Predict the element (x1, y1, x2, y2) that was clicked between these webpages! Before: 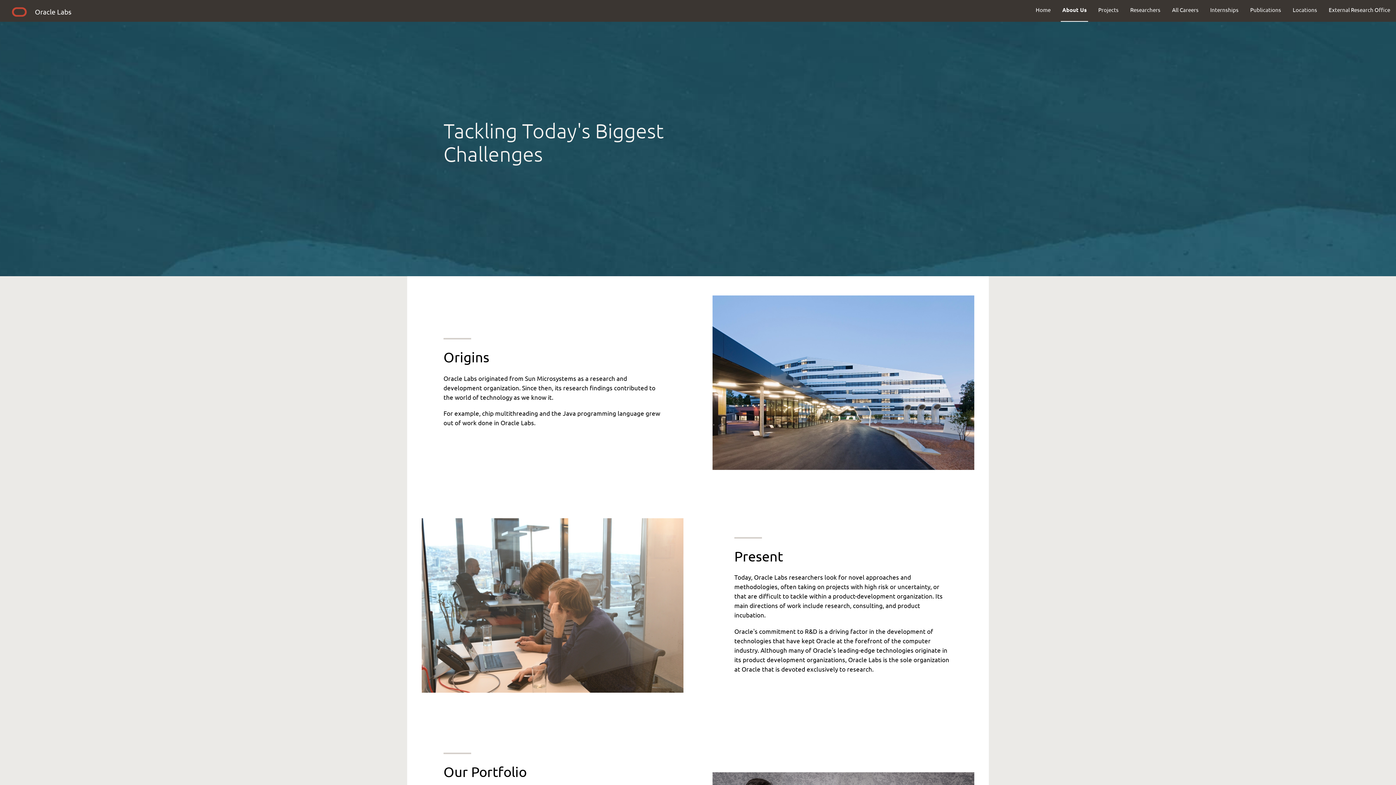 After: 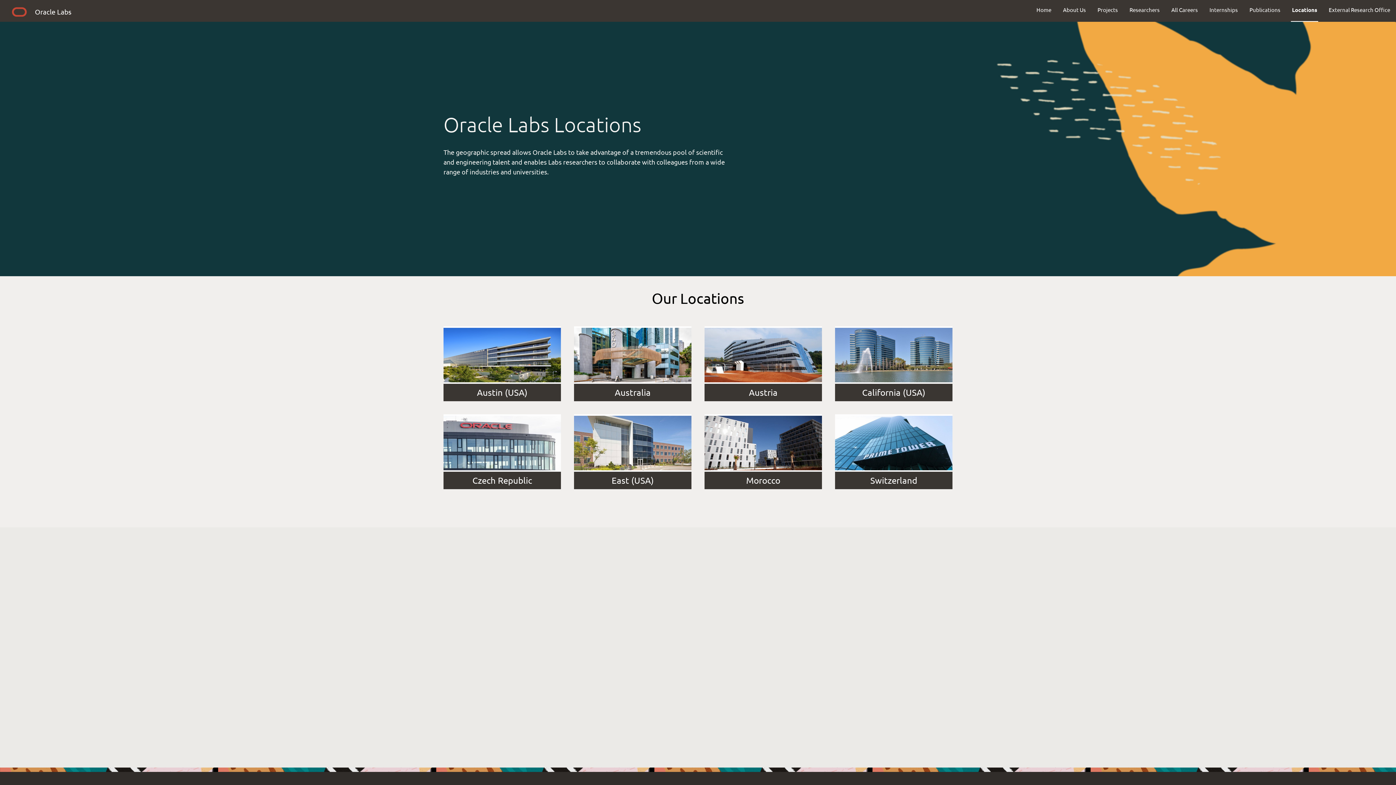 Action: label: Locations bbox: (1287, 0, 1323, 19)